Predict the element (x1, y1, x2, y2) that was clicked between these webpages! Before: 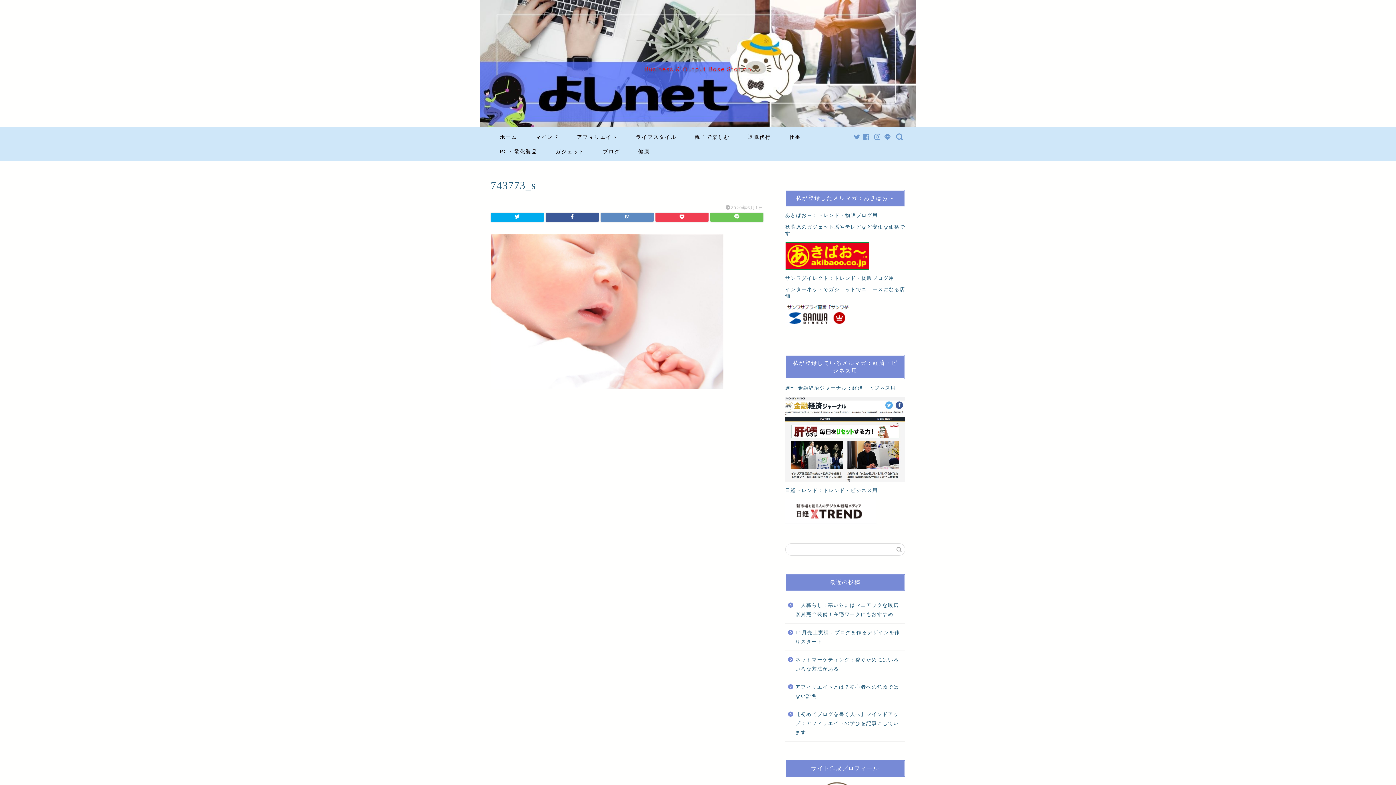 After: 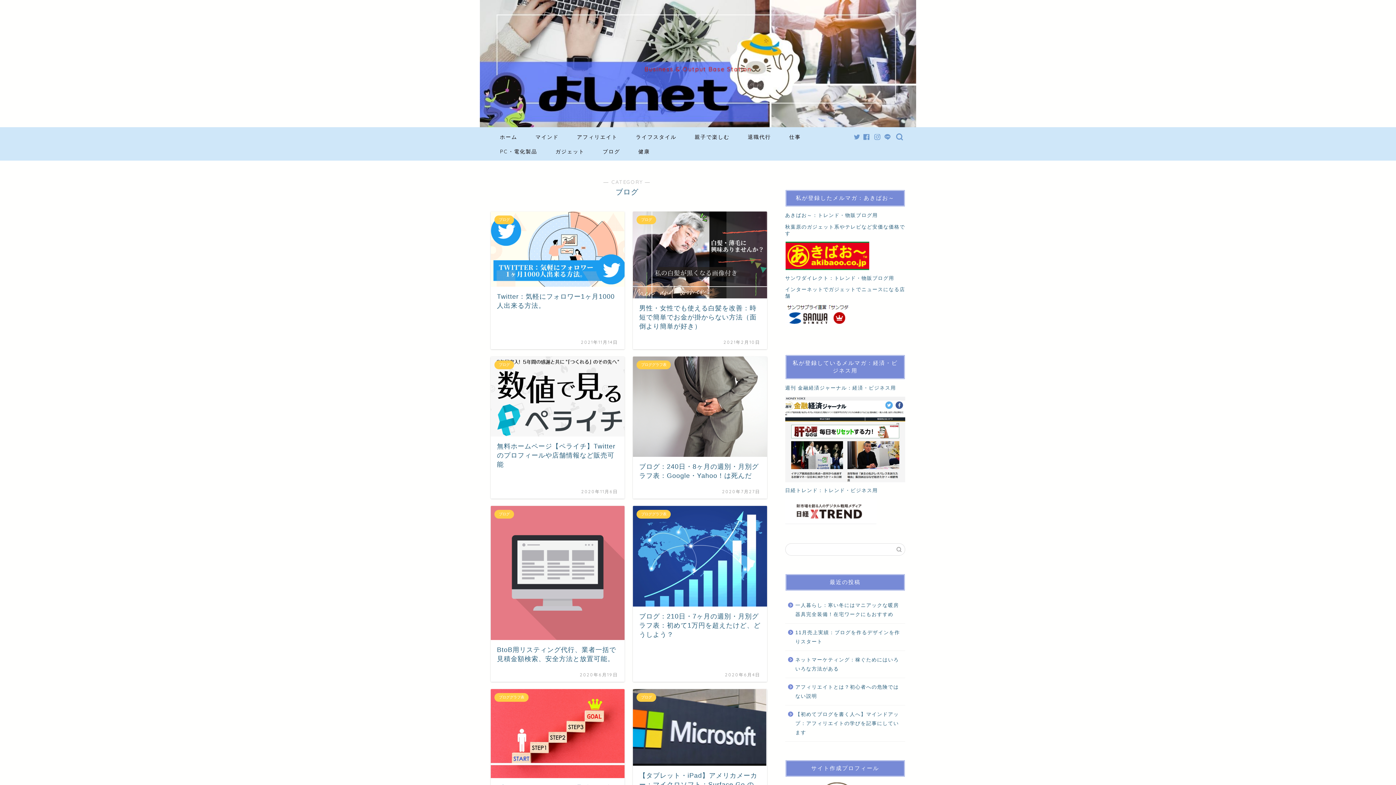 Action: label: ブログ bbox: (593, 146, 629, 160)